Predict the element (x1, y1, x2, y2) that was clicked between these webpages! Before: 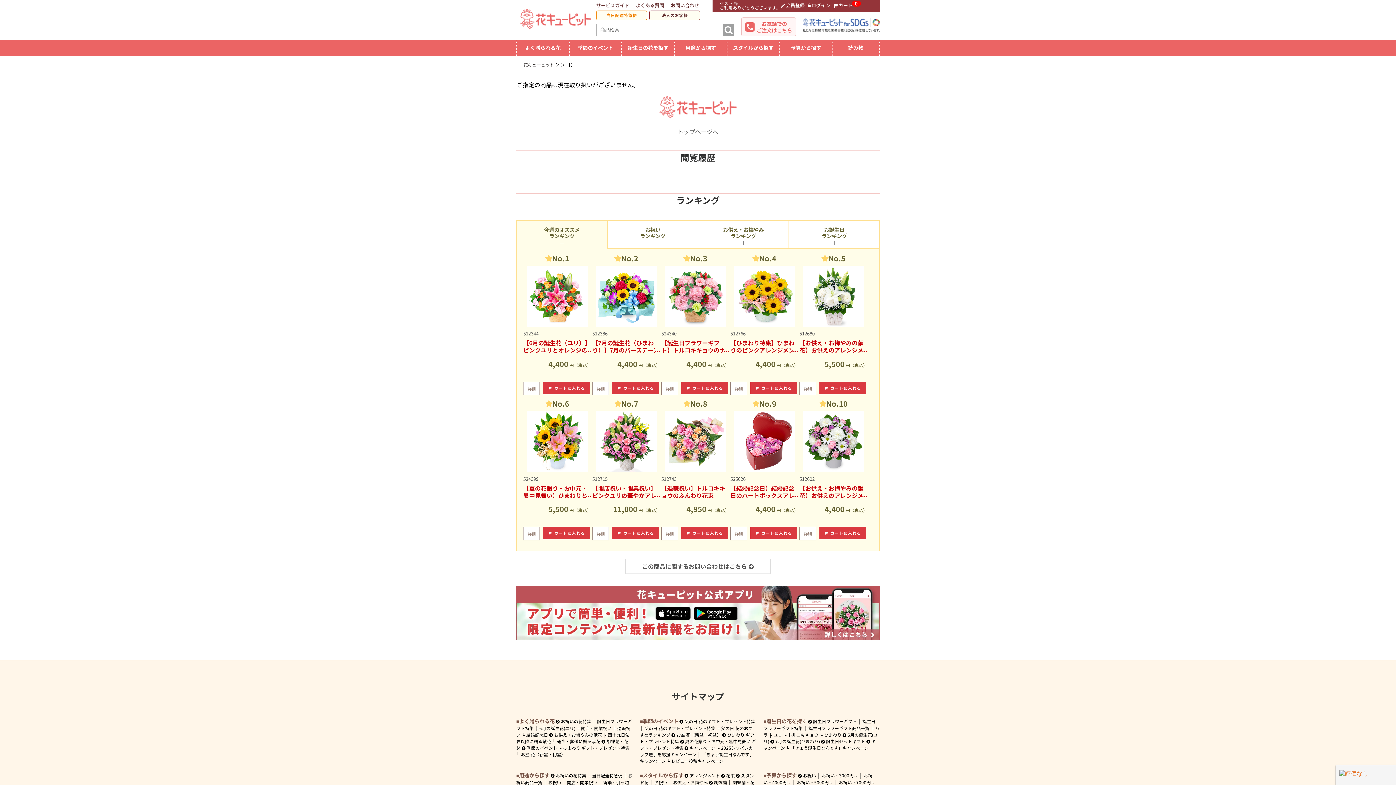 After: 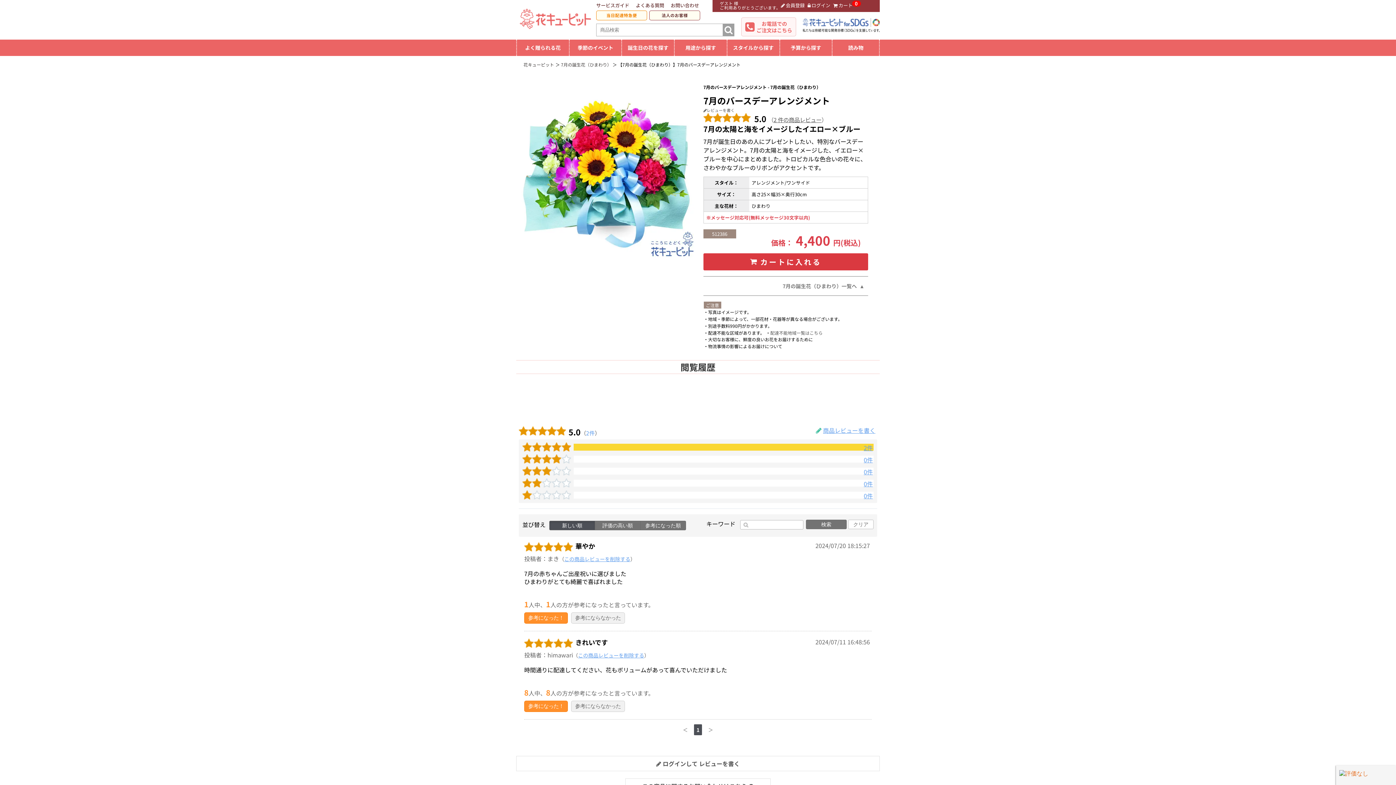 Action: bbox: (592, 263, 660, 353) label: 512386

【7月の誕生花（ひまわり）】7月のバースデーアレンジメント